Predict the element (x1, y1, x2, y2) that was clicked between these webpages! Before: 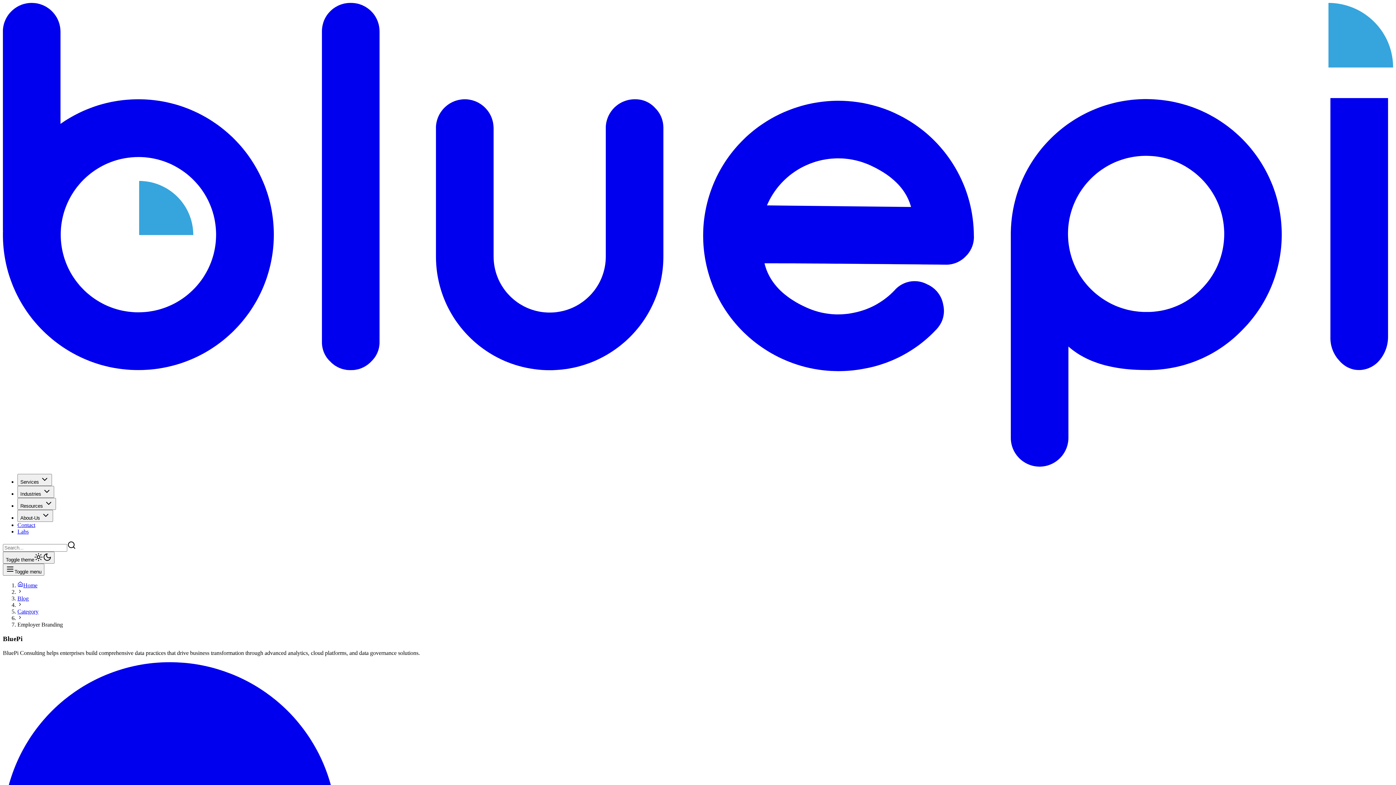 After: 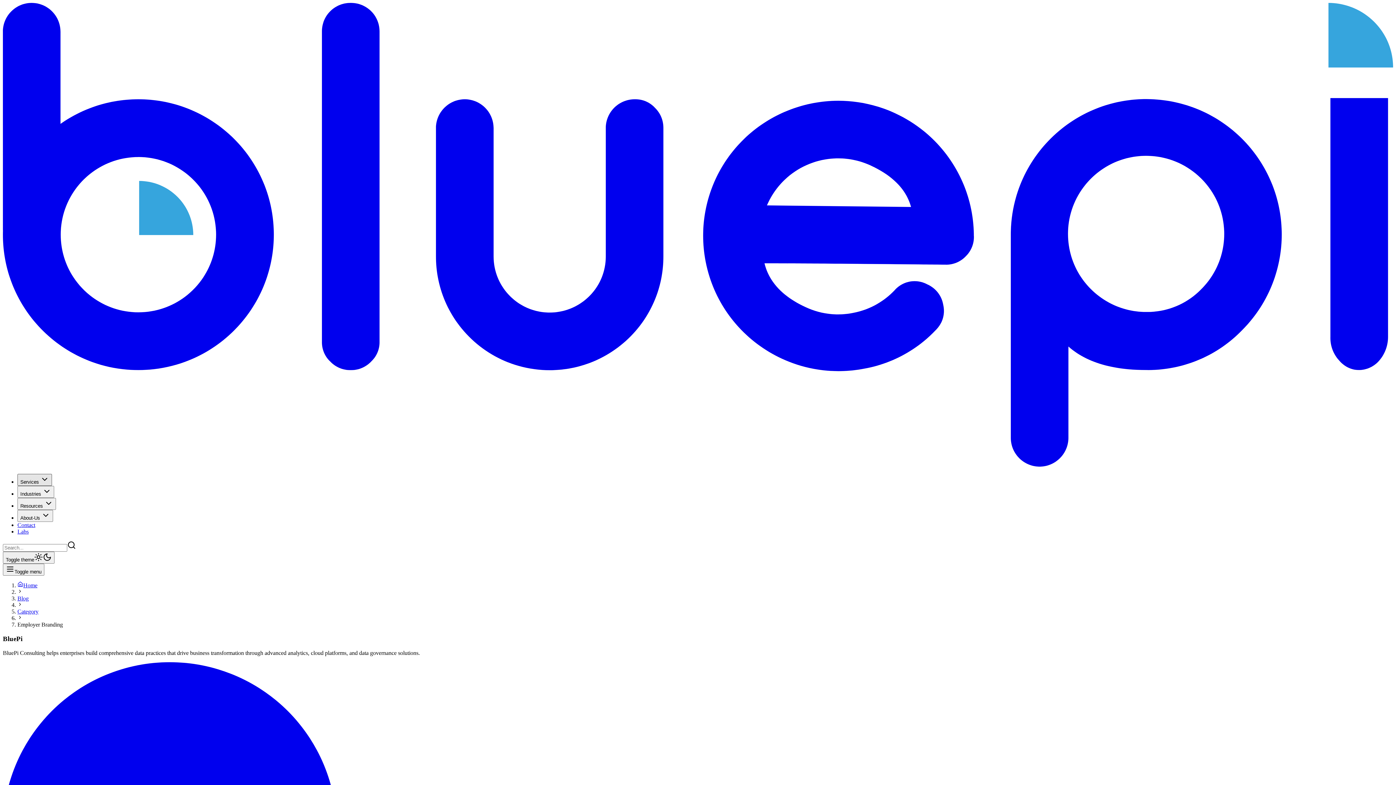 Action: bbox: (17, 474, 52, 486) label: Services 